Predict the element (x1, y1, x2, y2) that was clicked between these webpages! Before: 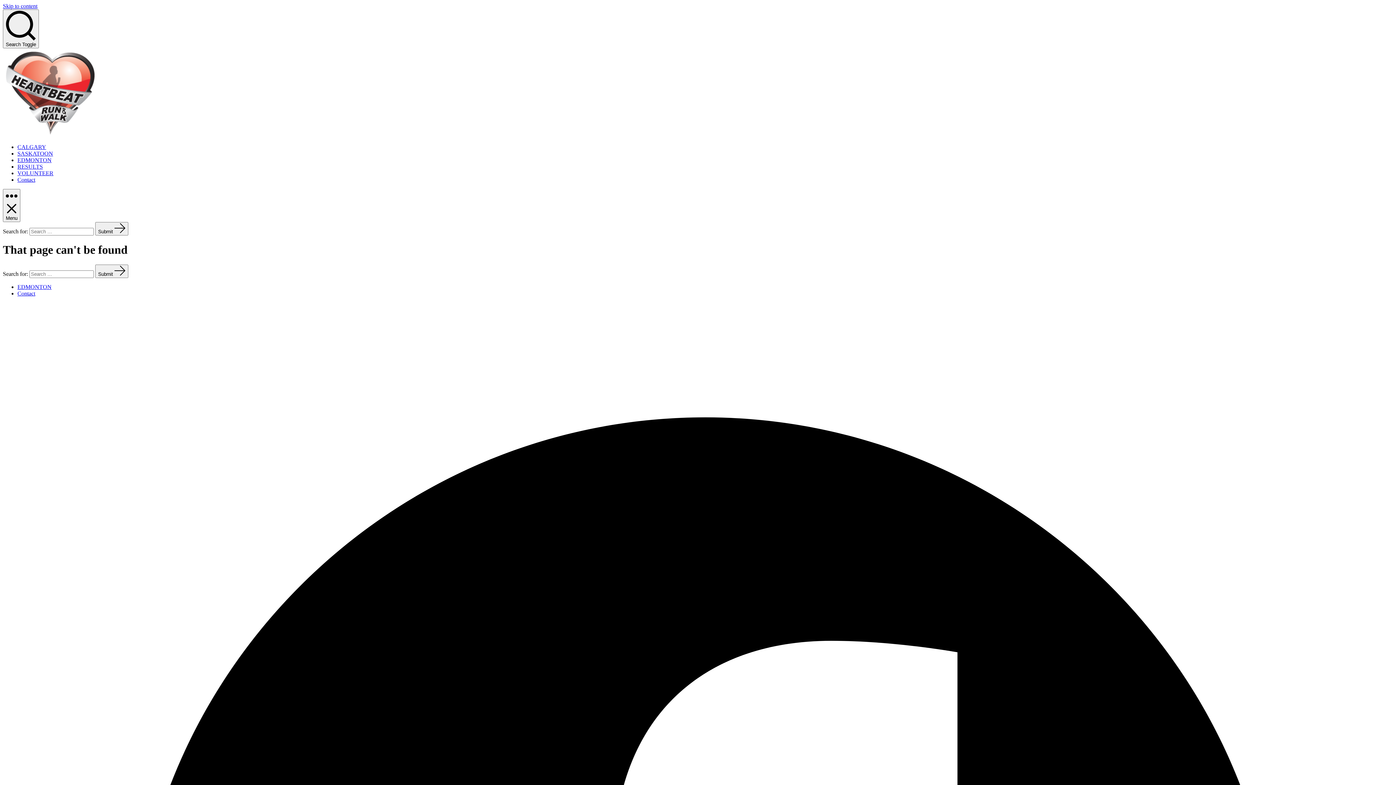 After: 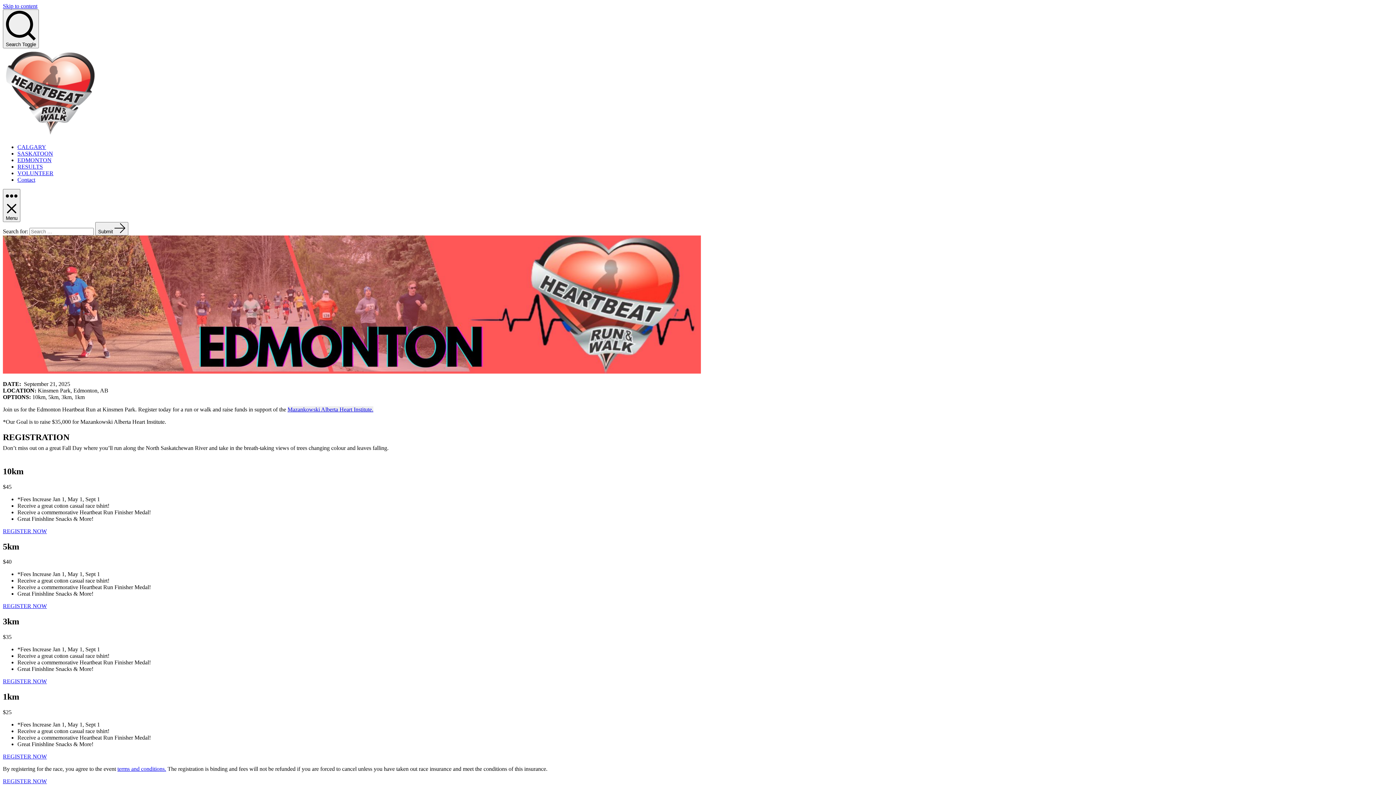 Action: bbox: (17, 157, 51, 163) label: EDMONTON